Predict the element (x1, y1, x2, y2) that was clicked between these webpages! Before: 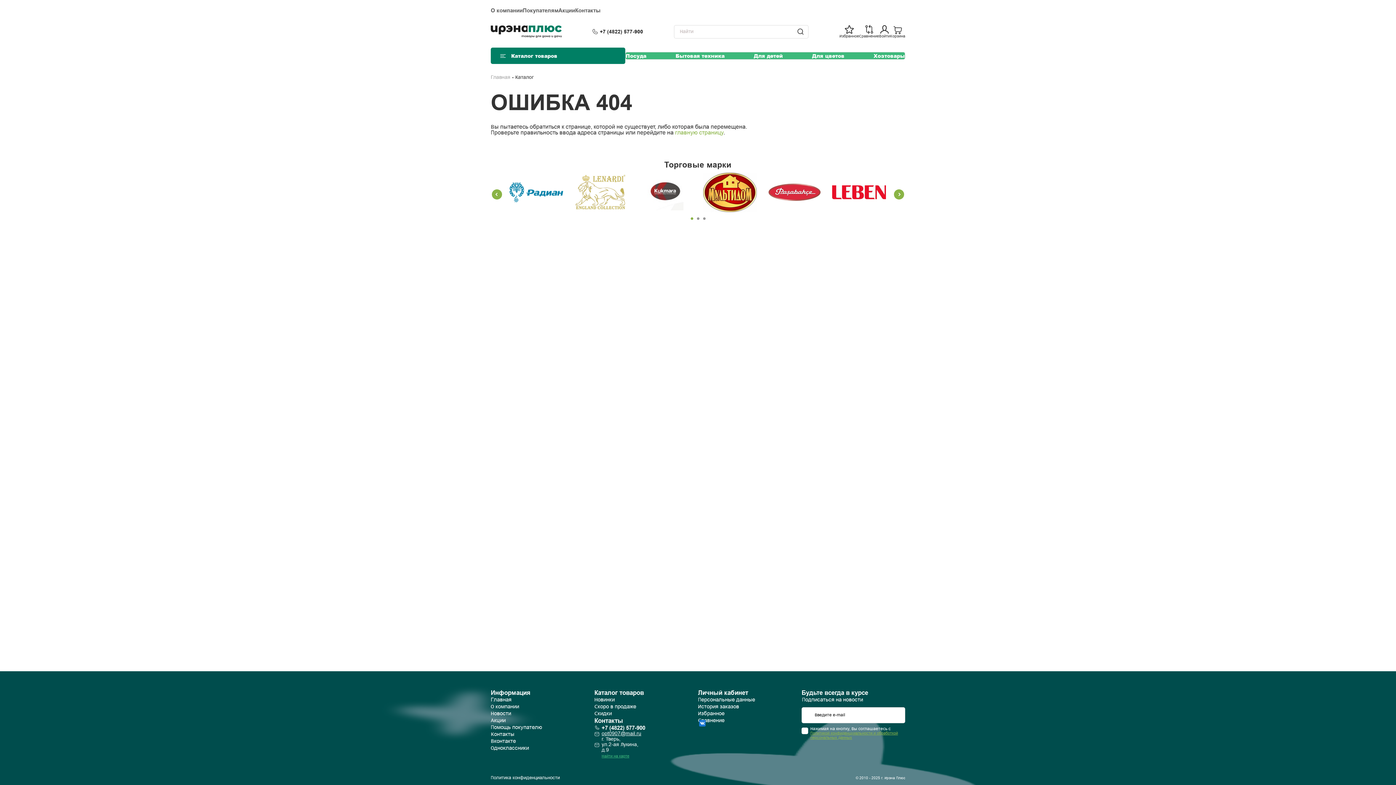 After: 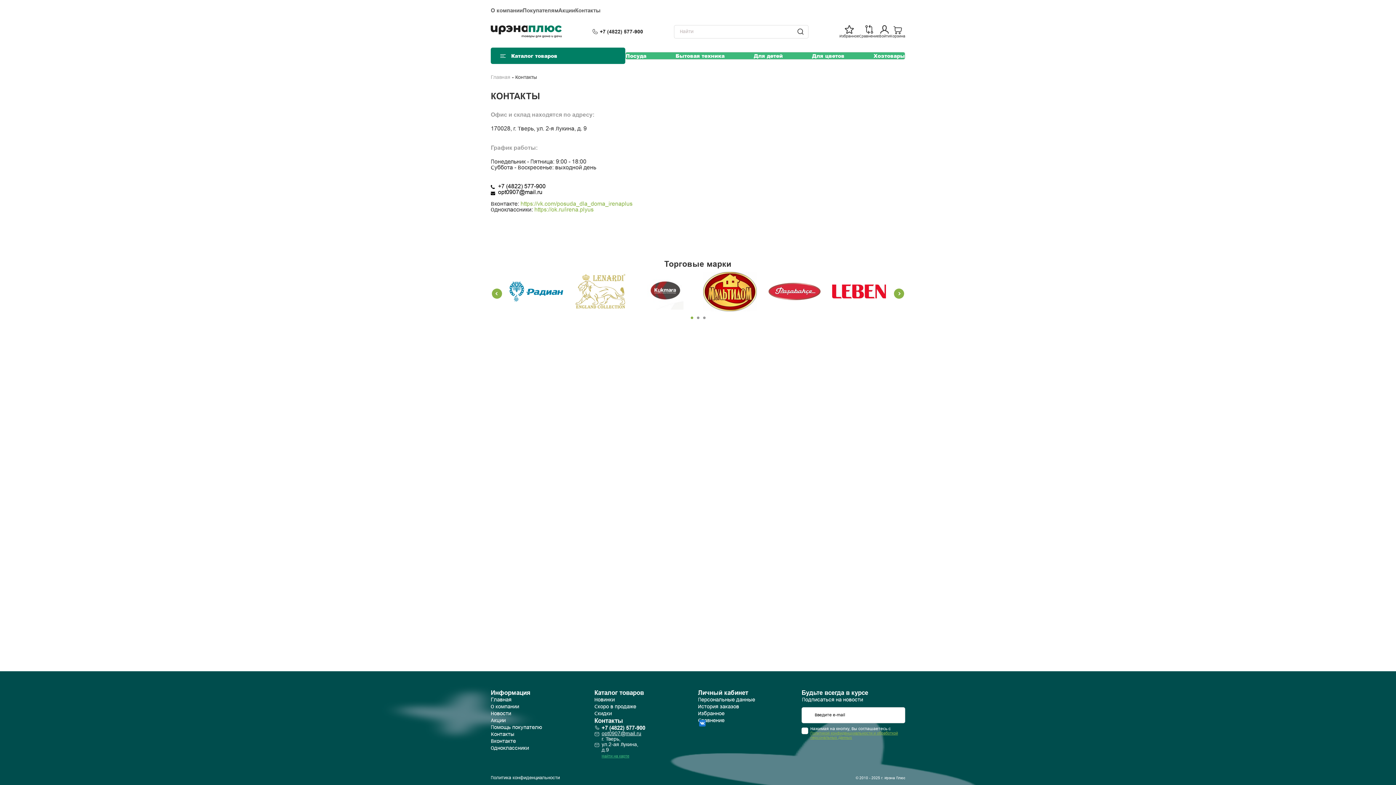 Action: bbox: (601, 754, 629, 758) label: Найти на карте